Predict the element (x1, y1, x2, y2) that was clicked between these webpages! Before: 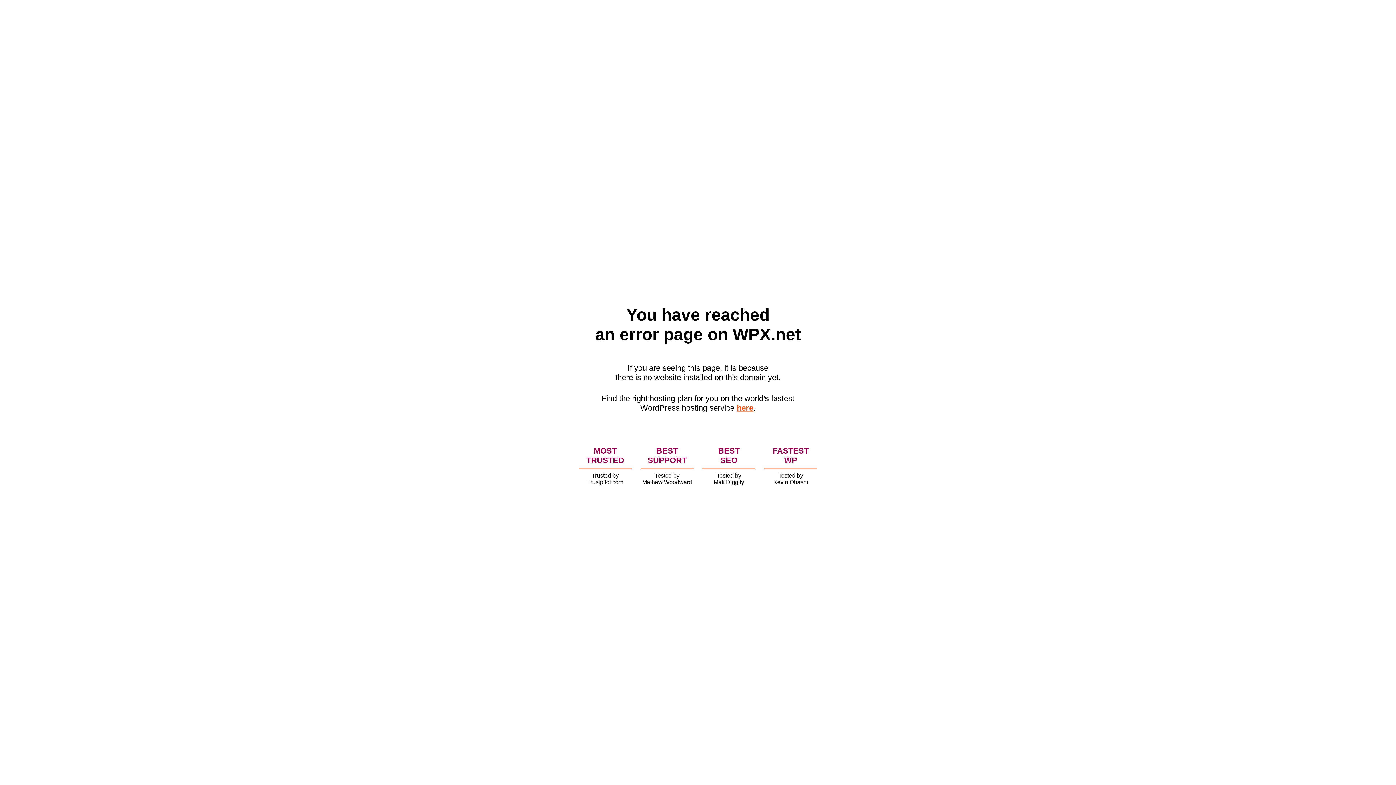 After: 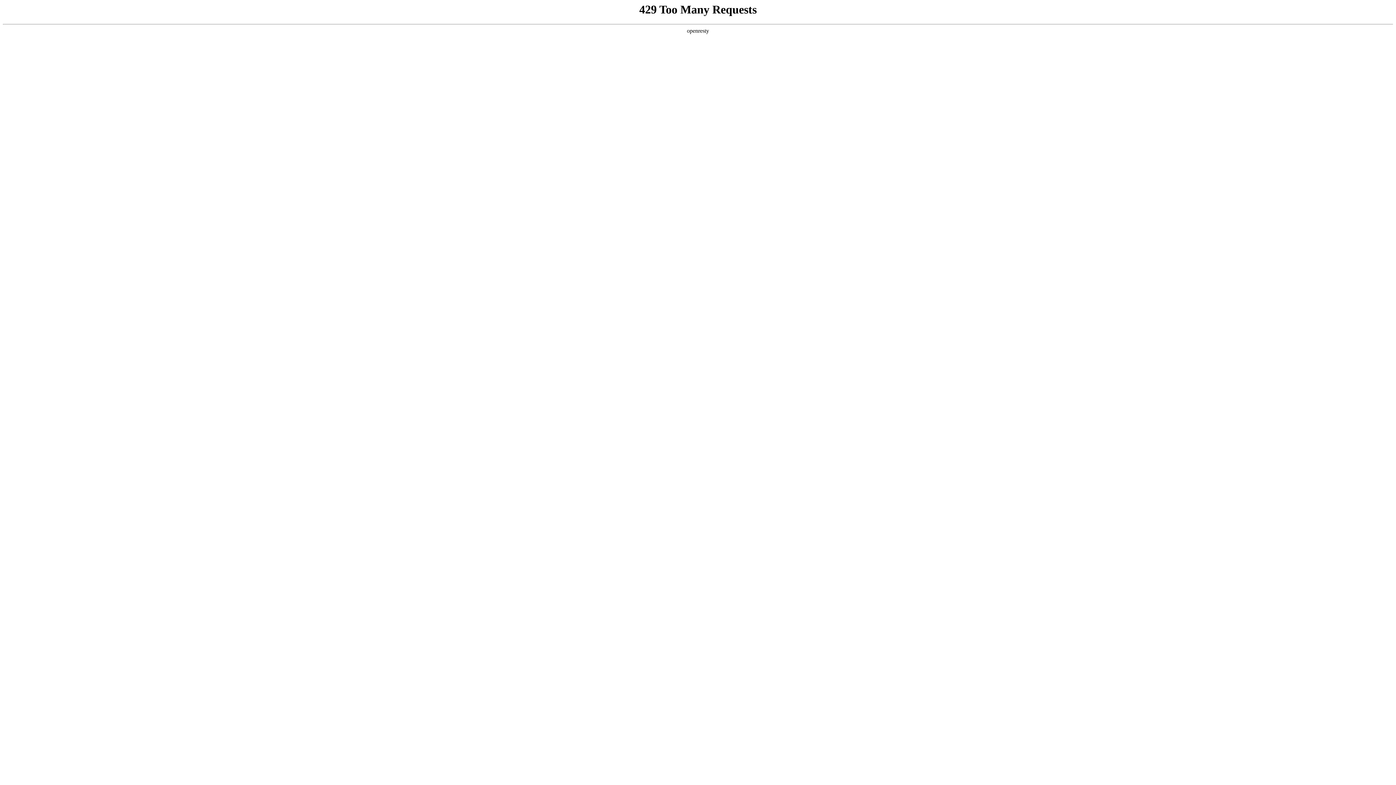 Action: label: here bbox: (736, 403, 753, 412)